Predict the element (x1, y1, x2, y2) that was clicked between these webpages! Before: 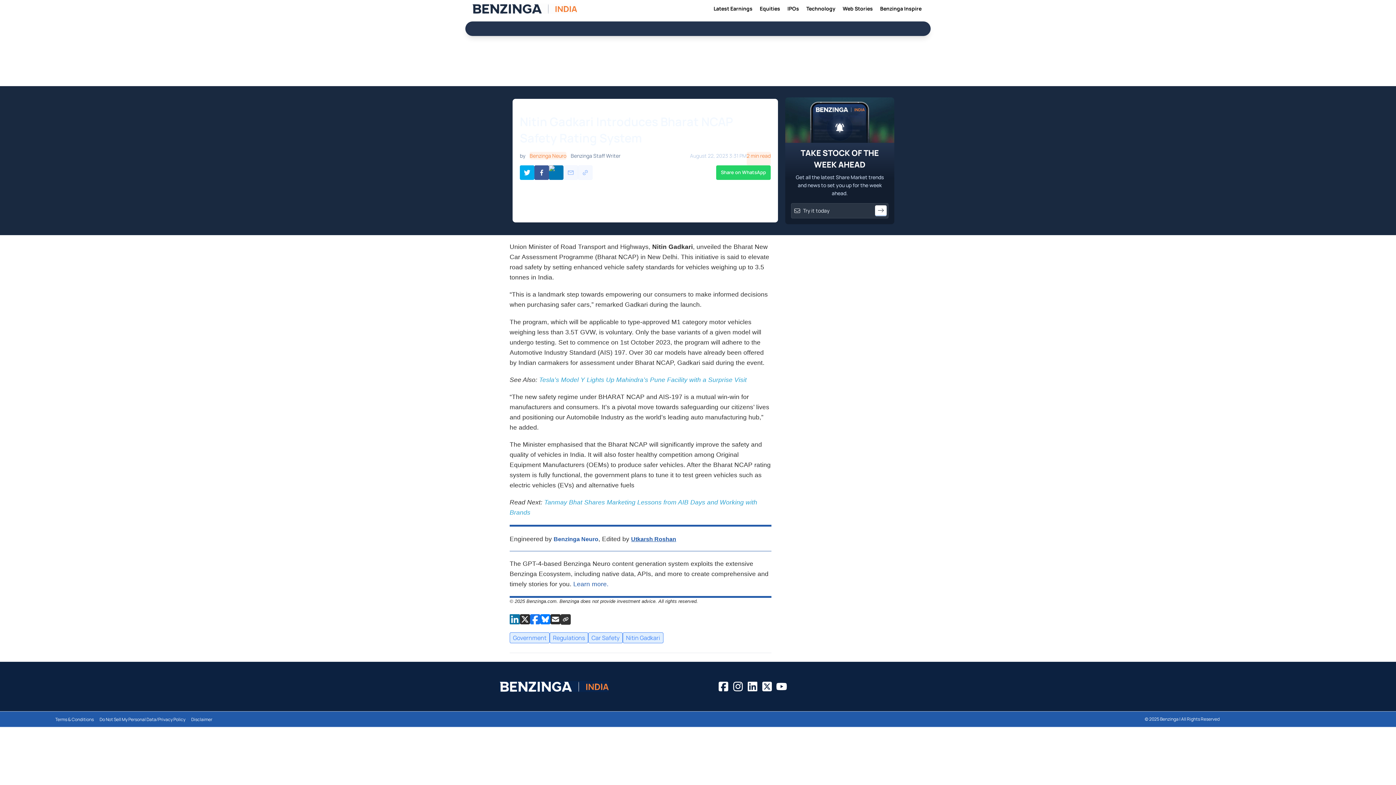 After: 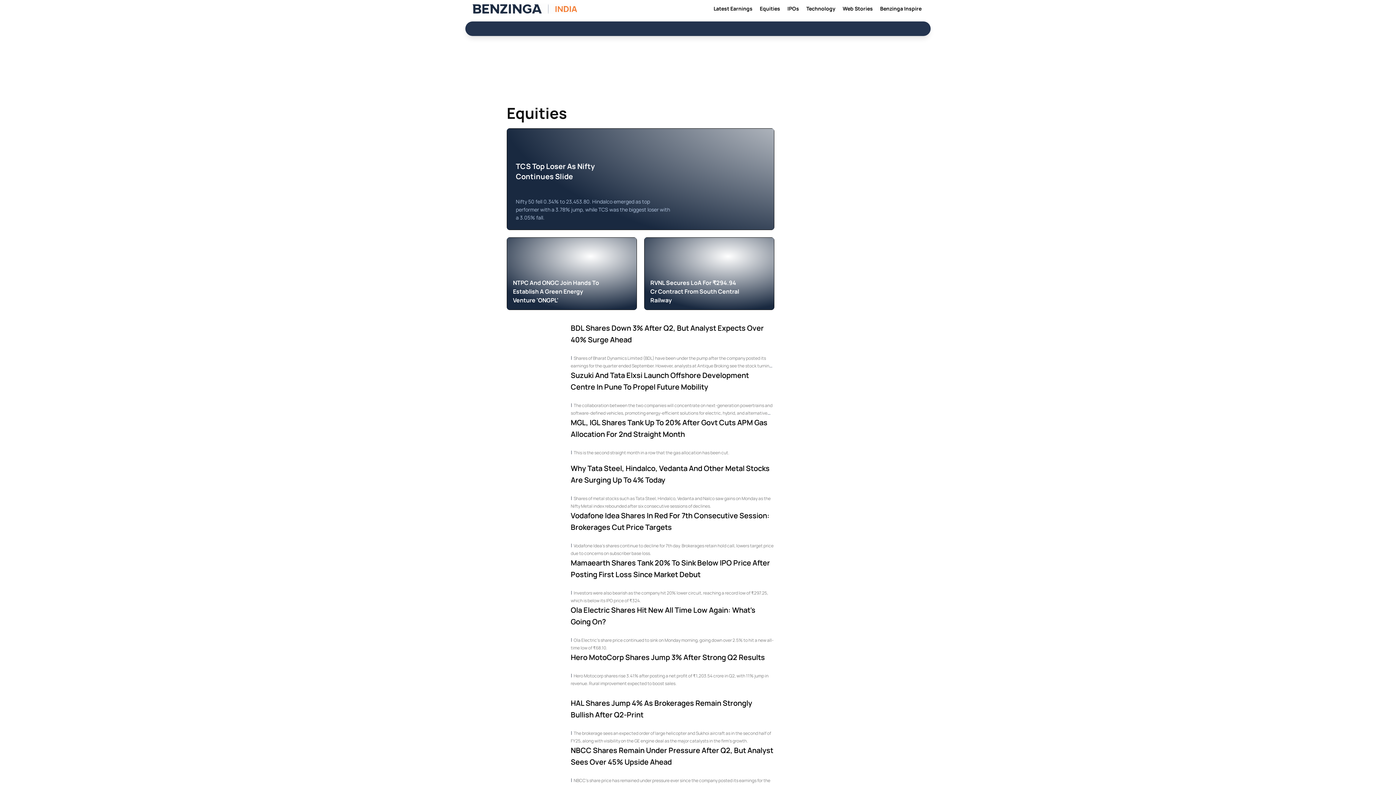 Action: label: Equities bbox: (756, 0, 784, 17)